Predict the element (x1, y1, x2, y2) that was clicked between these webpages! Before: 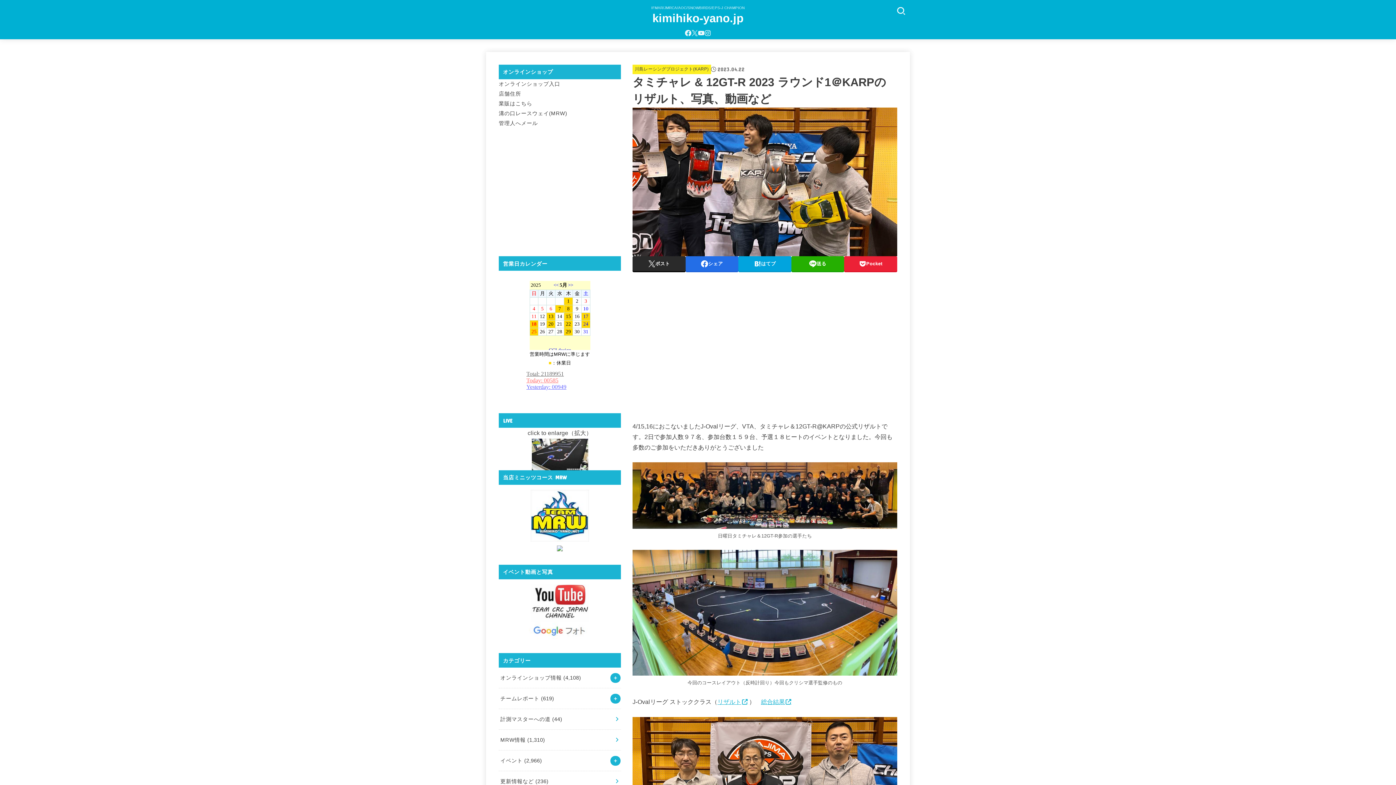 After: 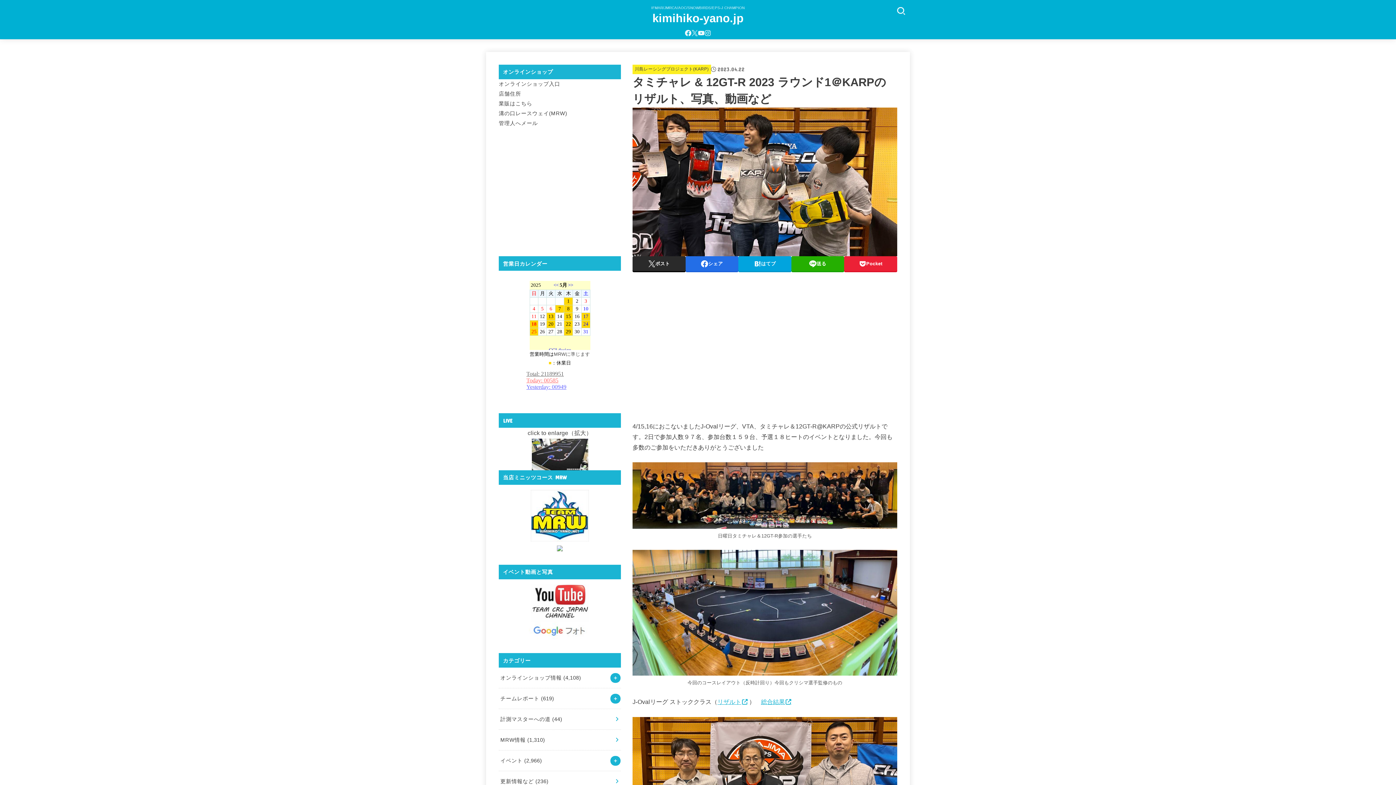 Action: bbox: (554, 351, 590, 357) label: MRWに準じます